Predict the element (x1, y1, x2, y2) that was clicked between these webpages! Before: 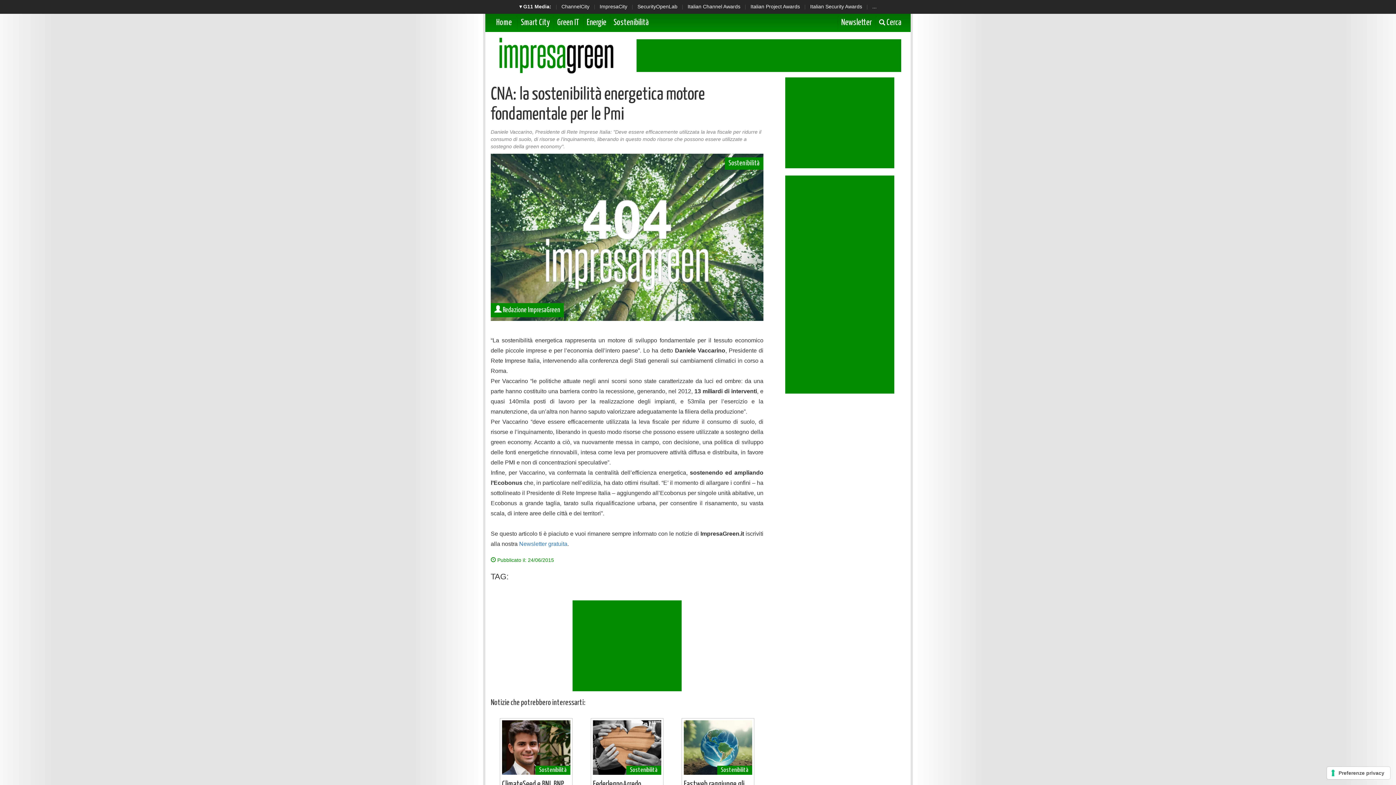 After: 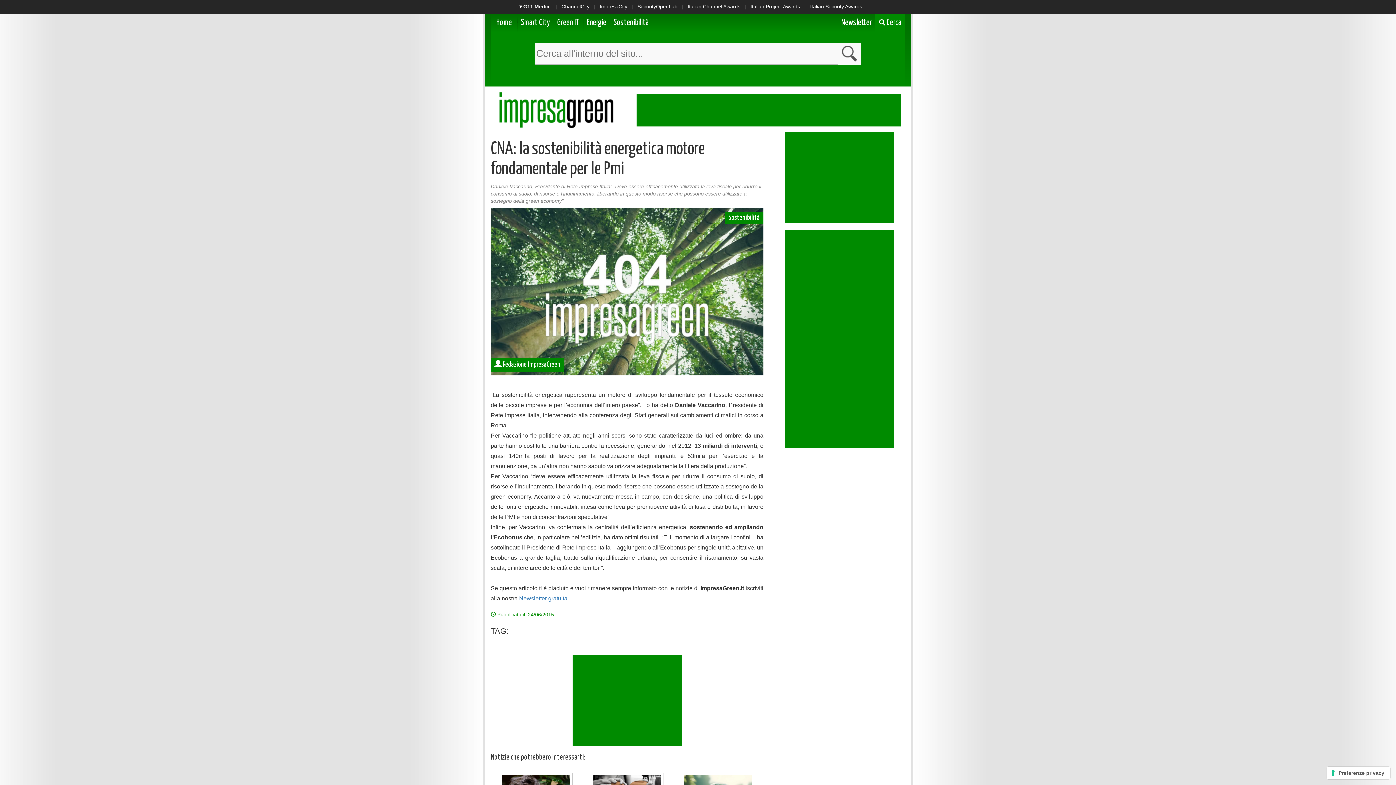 Action: label:  Cerca bbox: (875, 13, 905, 32)